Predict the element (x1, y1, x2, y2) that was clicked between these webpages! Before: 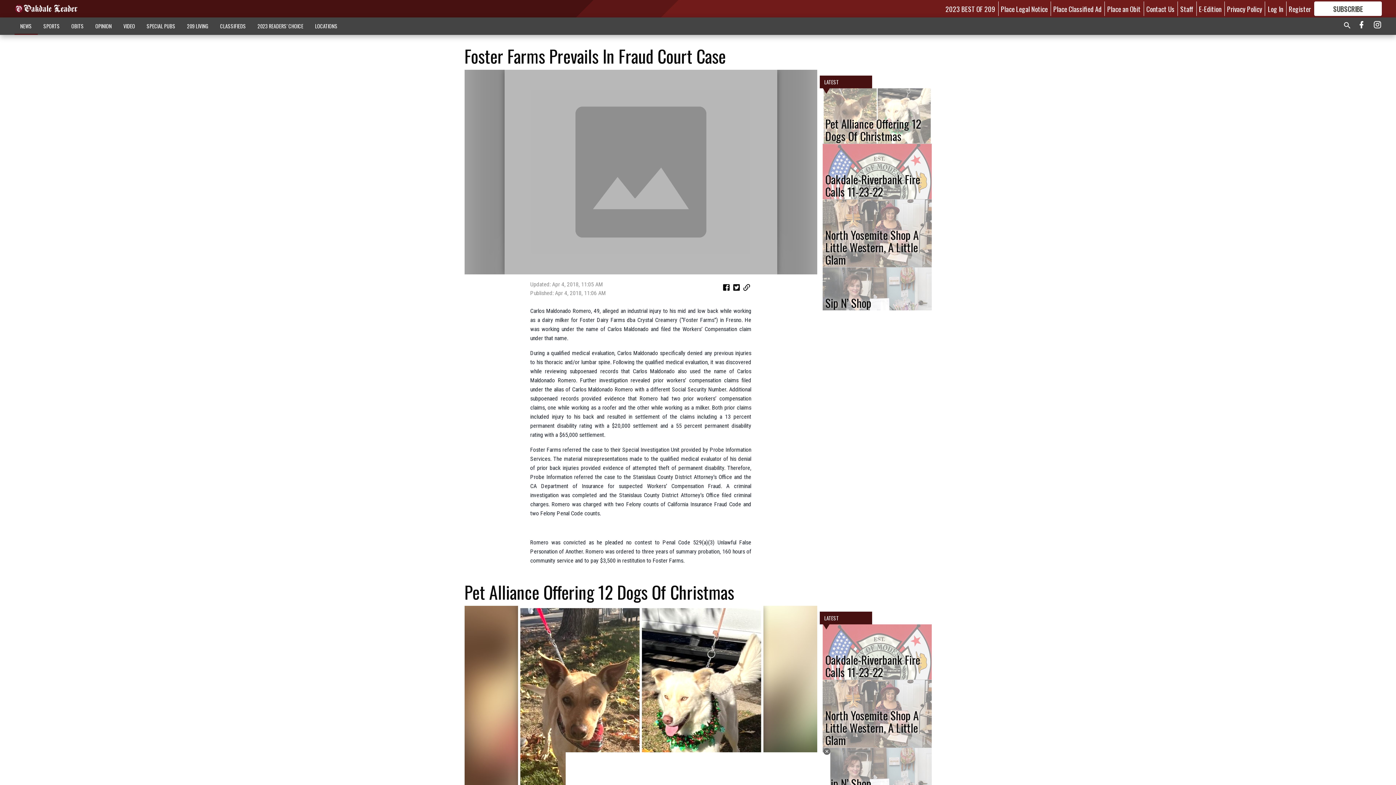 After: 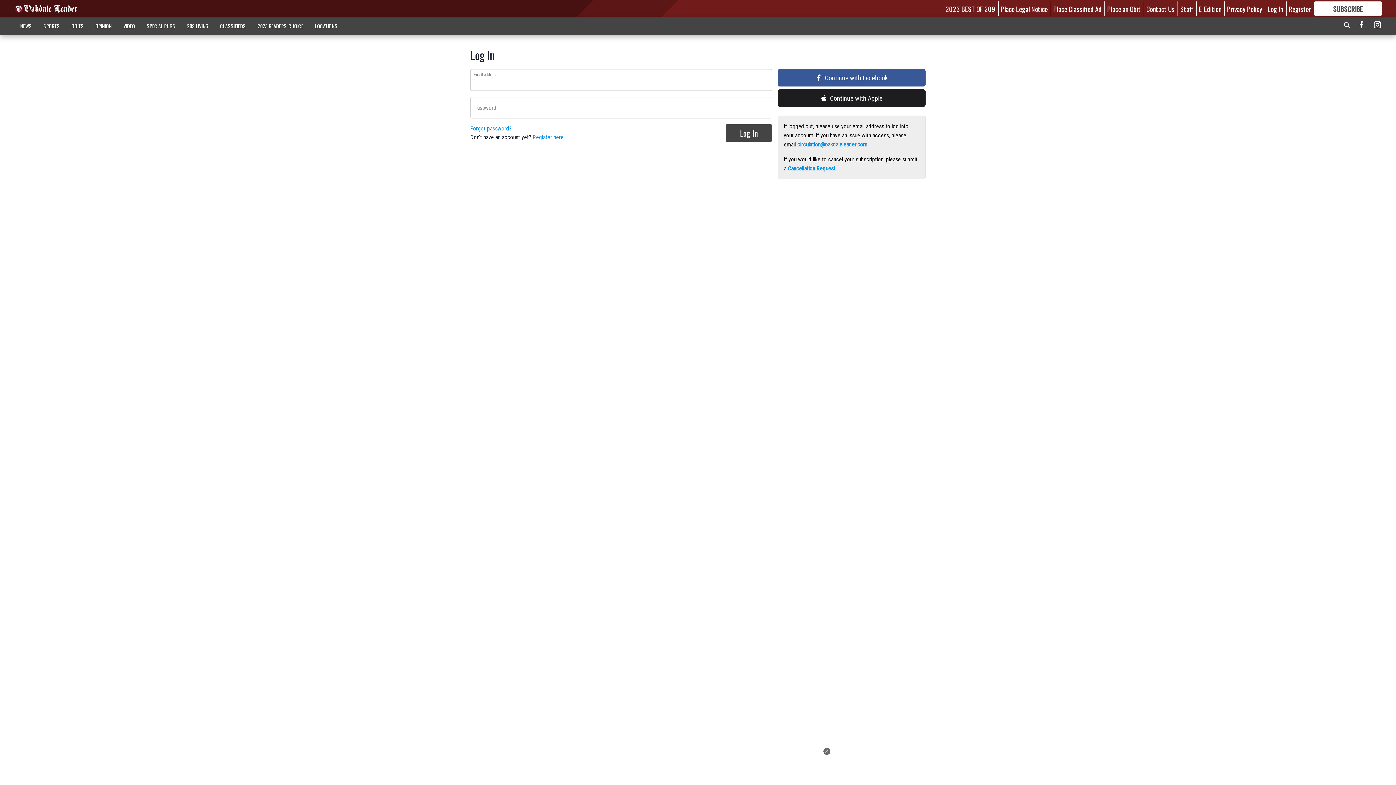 Action: label: Log In bbox: (1268, 3, 1283, 13)